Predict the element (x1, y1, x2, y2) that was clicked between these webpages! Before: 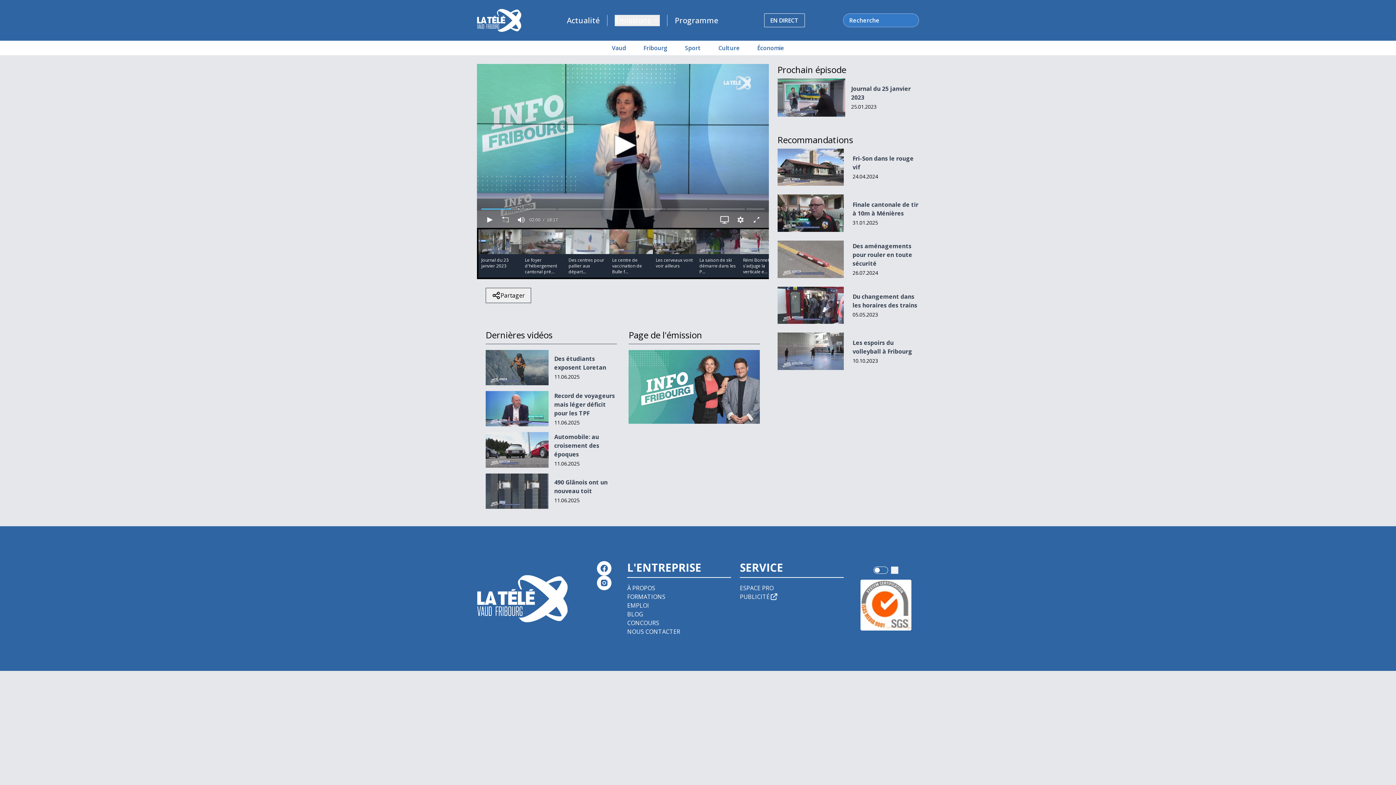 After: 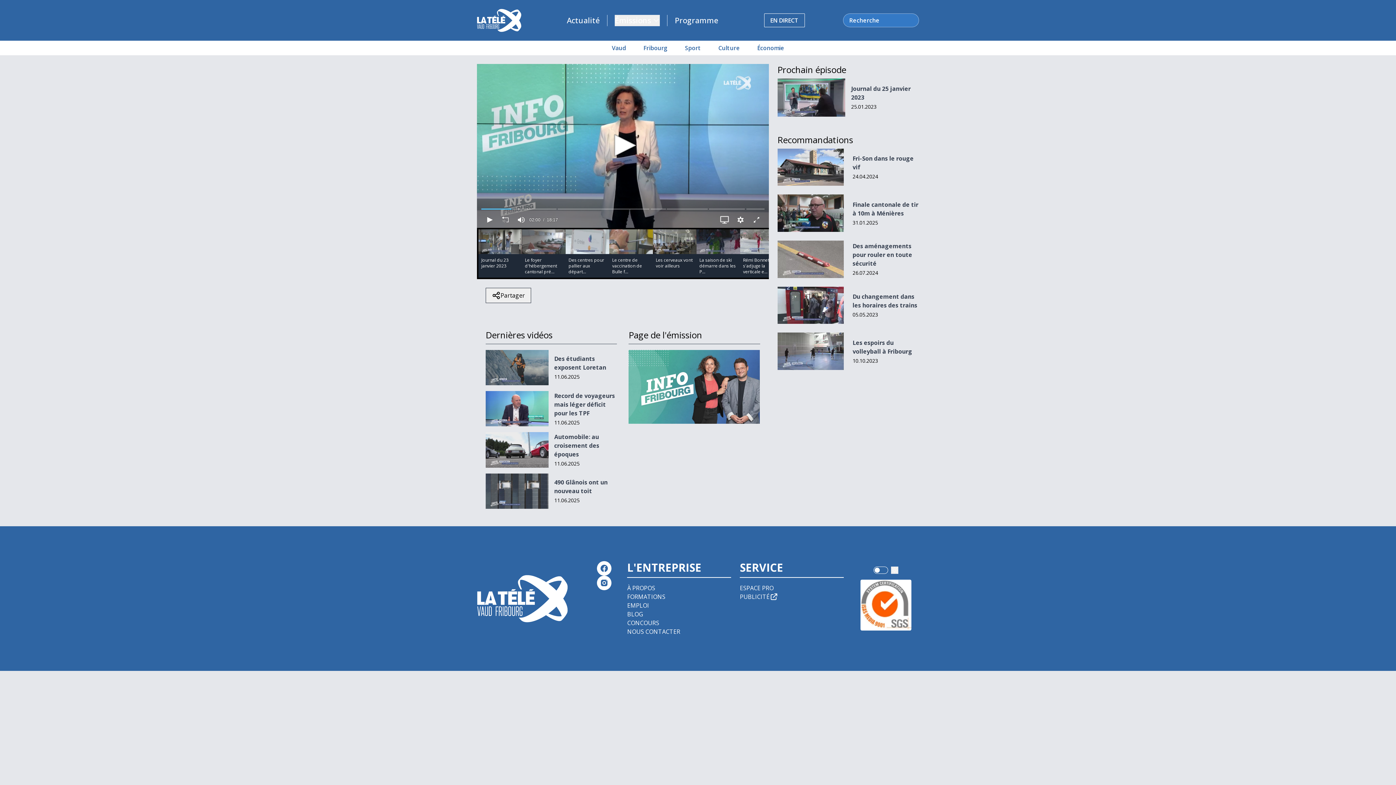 Action: bbox: (599, 564, 608, 573)